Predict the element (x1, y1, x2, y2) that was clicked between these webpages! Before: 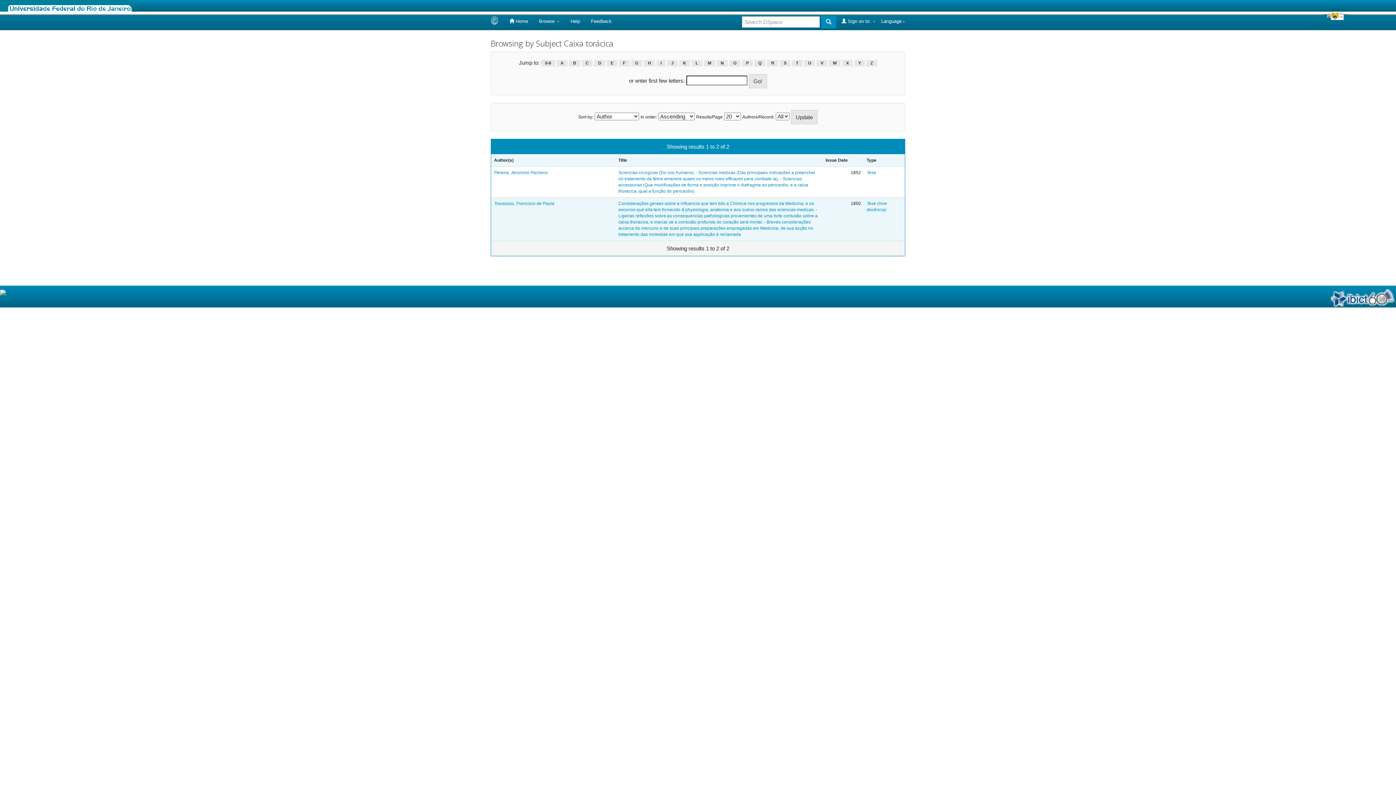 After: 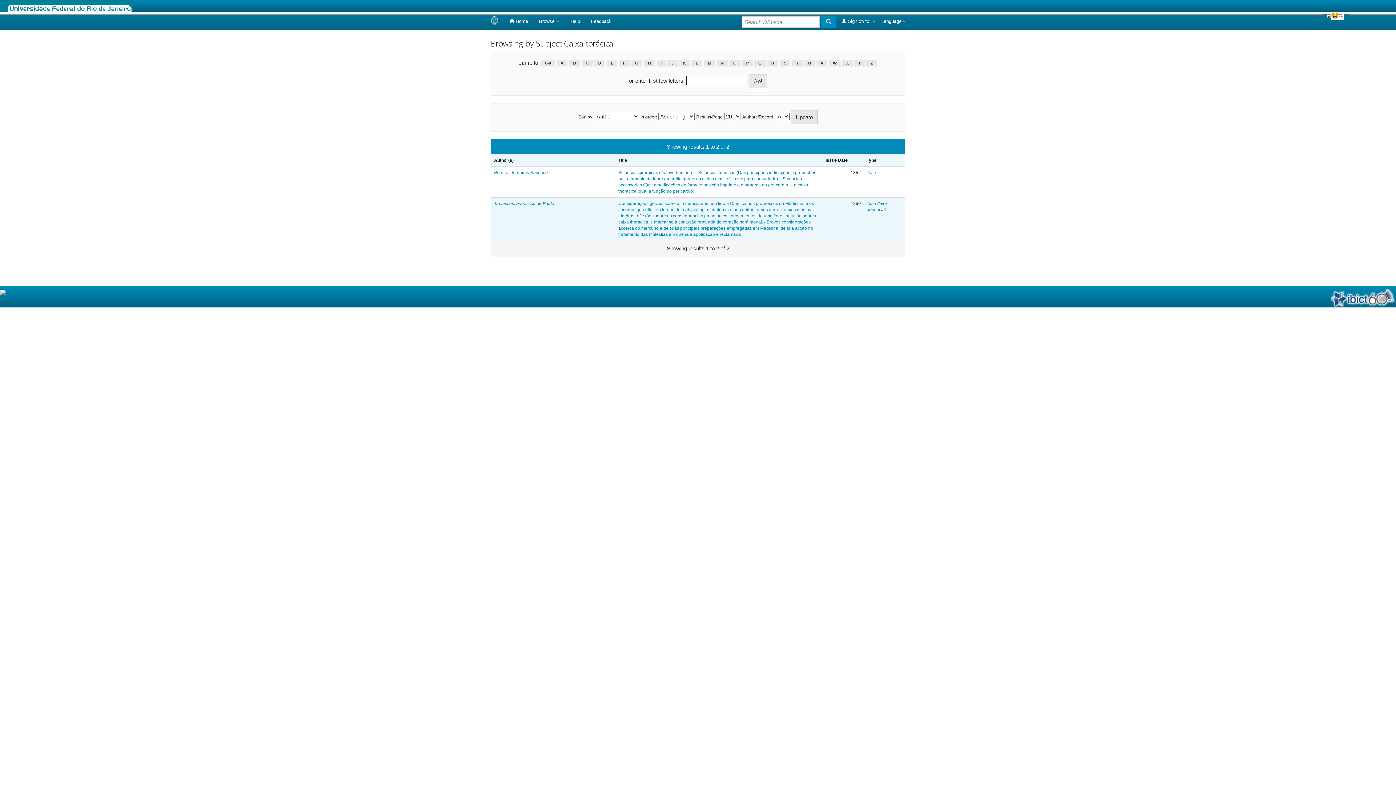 Action: label: O bbox: (729, 60, 740, 66)